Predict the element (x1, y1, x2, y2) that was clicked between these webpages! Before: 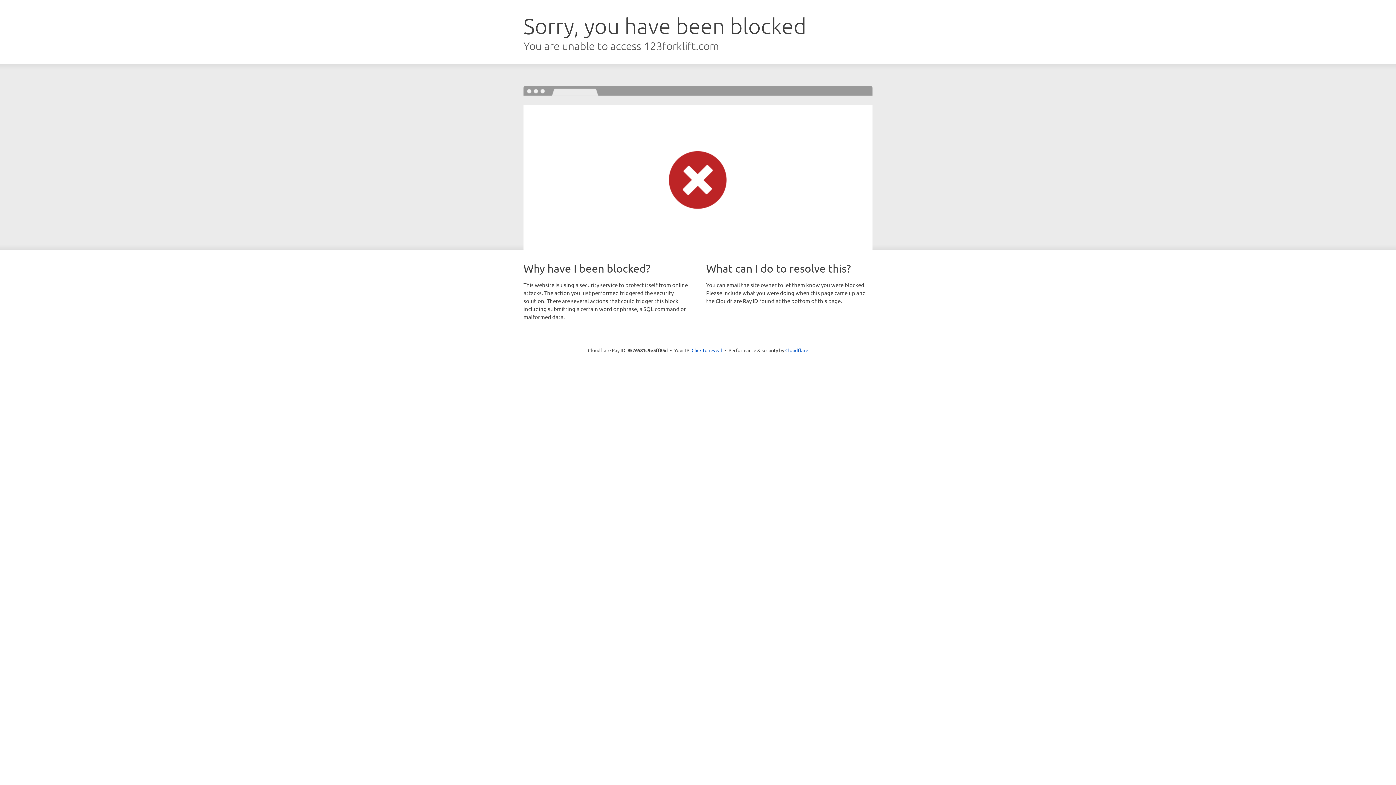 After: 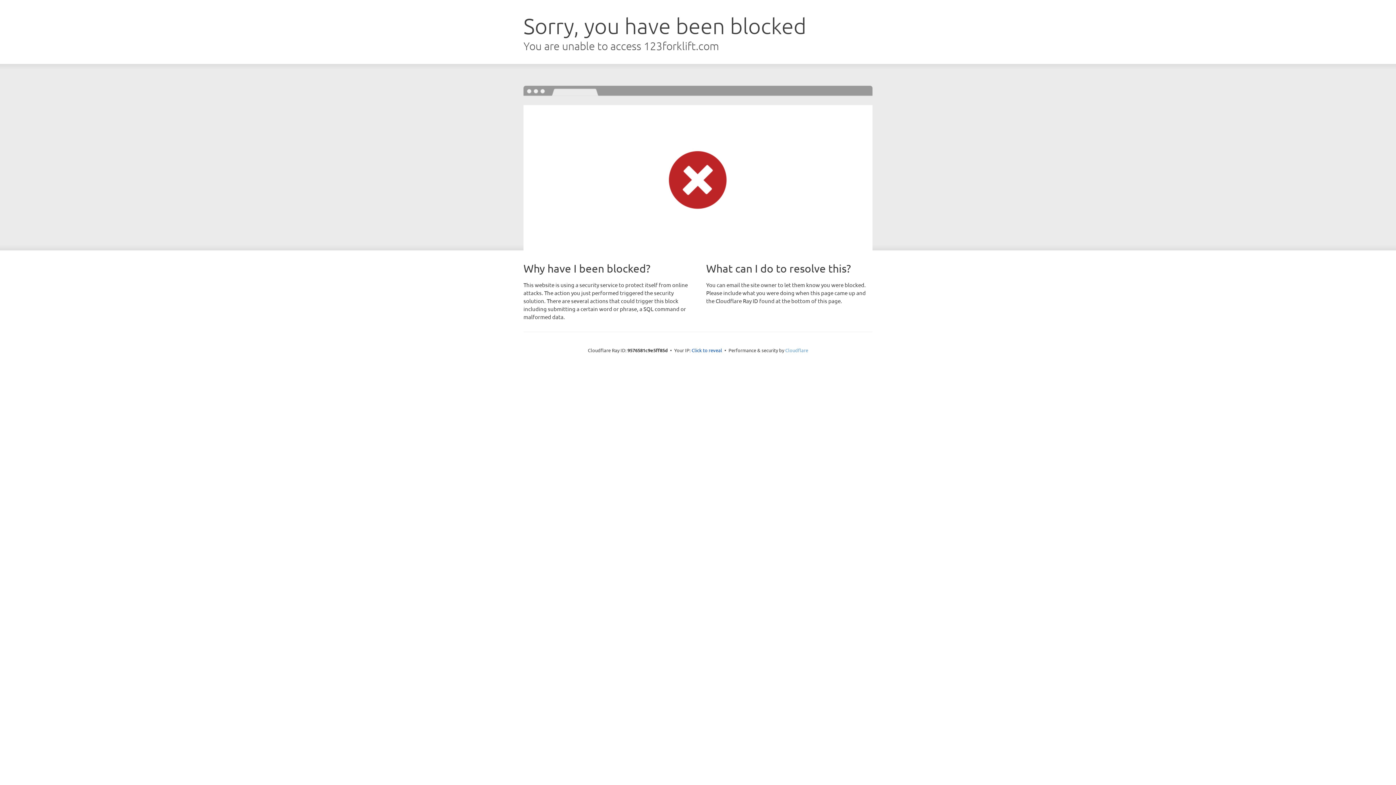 Action: bbox: (785, 347, 808, 353) label: Cloudflare